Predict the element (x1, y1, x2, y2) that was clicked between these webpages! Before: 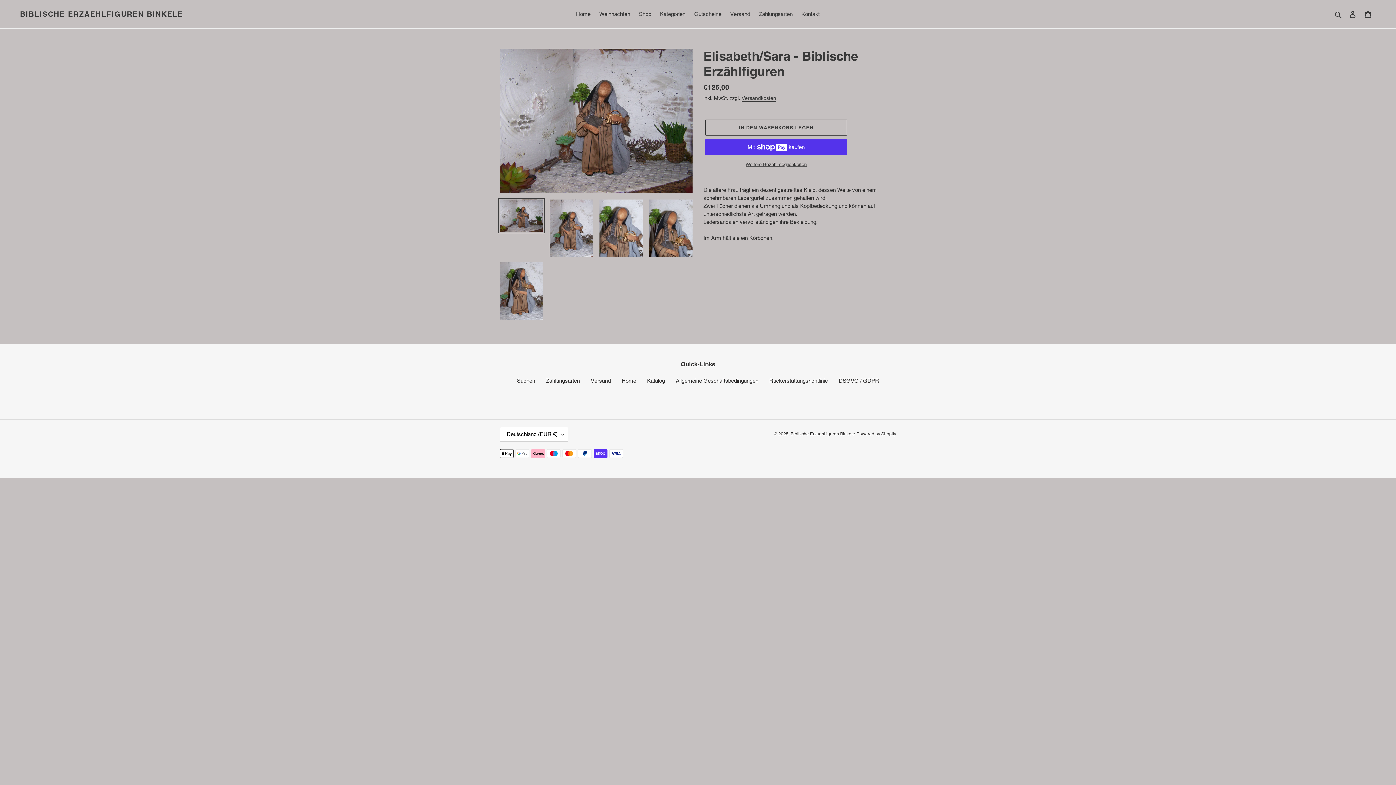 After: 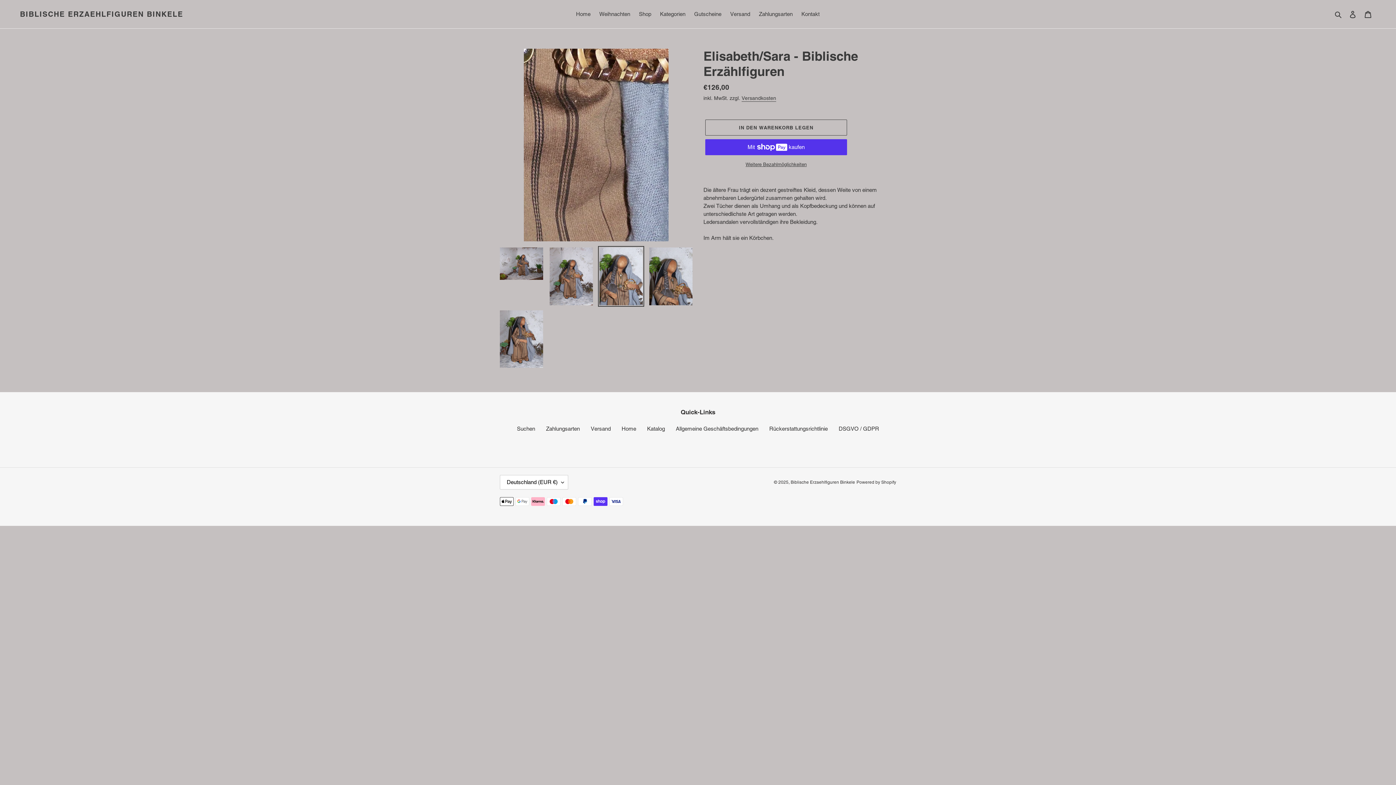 Action: bbox: (598, 198, 644, 258)